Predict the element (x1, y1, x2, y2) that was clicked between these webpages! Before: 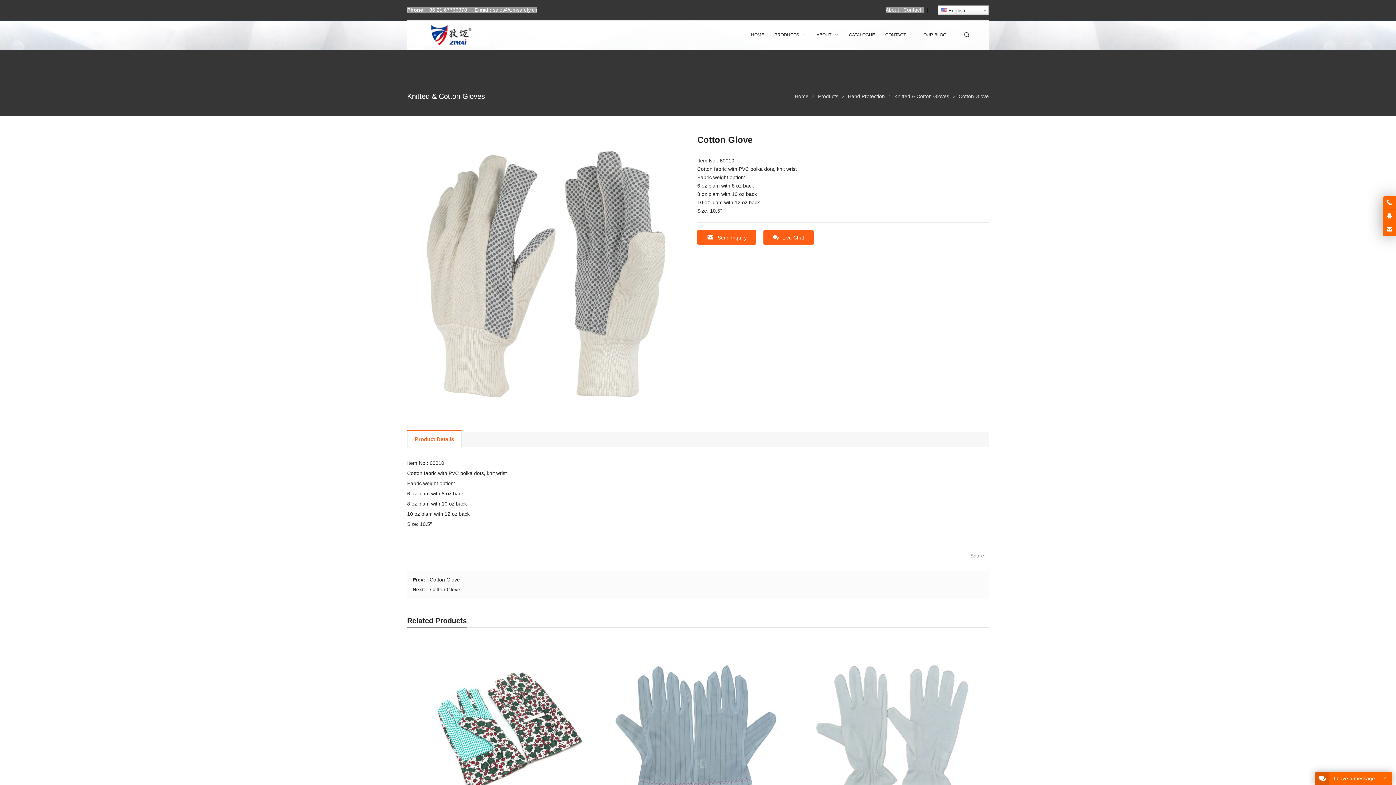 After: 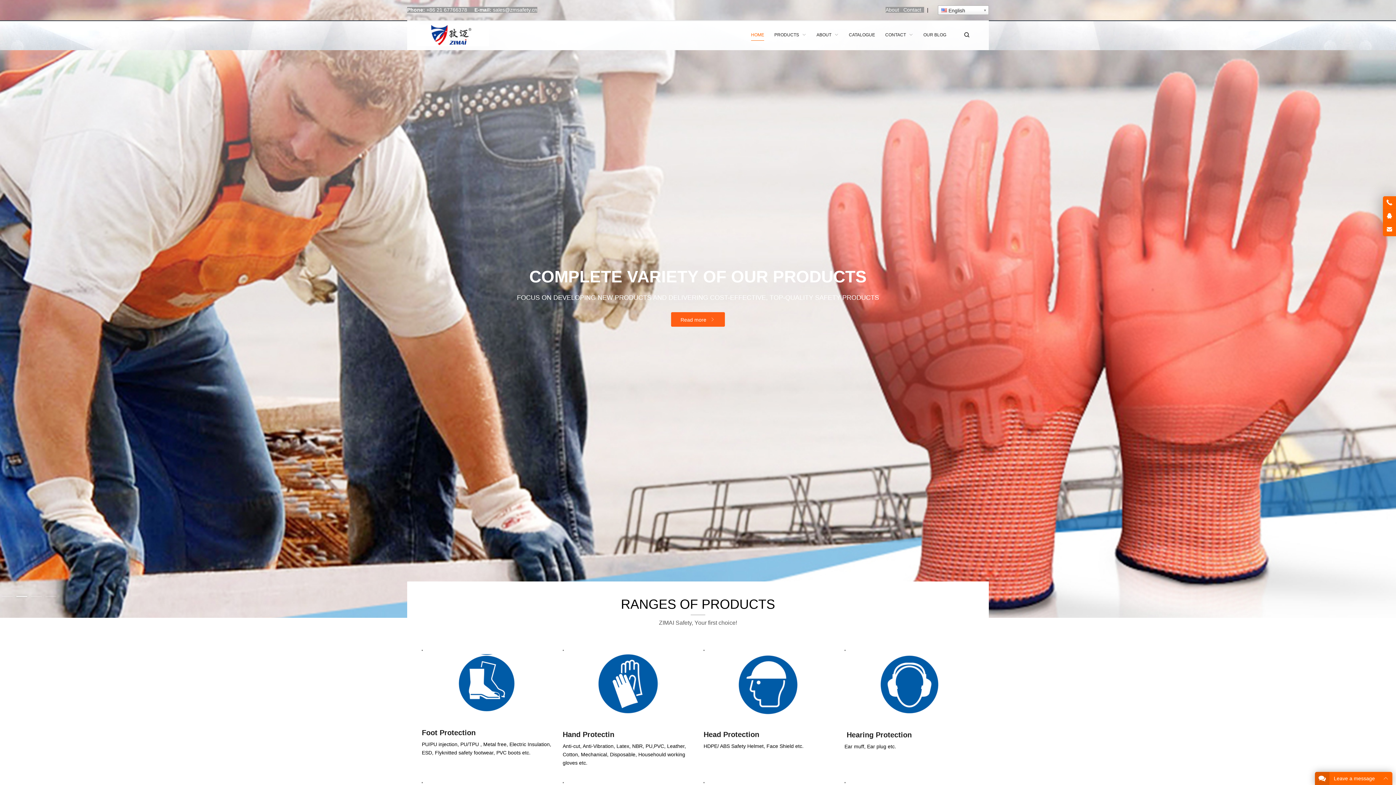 Action: label: Home bbox: (794, 93, 808, 99)